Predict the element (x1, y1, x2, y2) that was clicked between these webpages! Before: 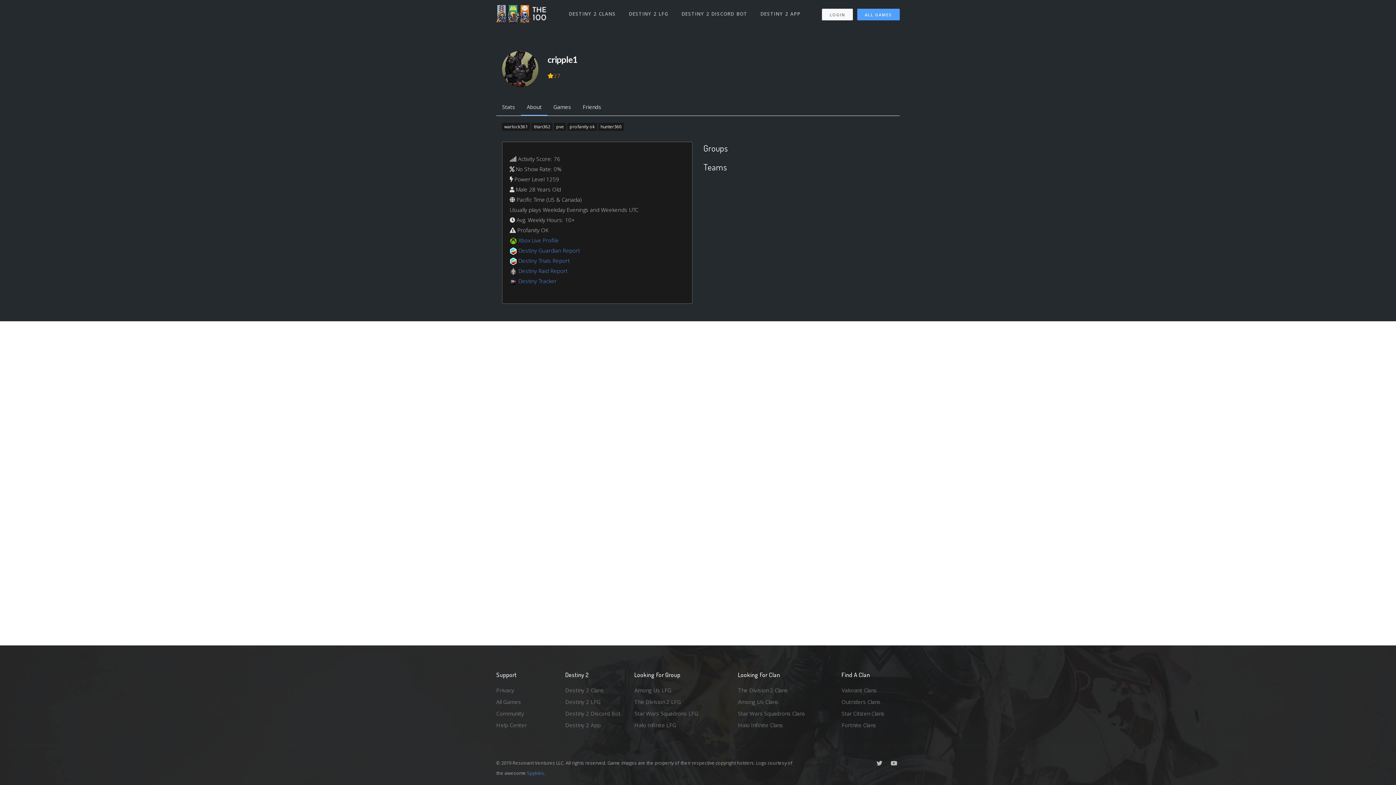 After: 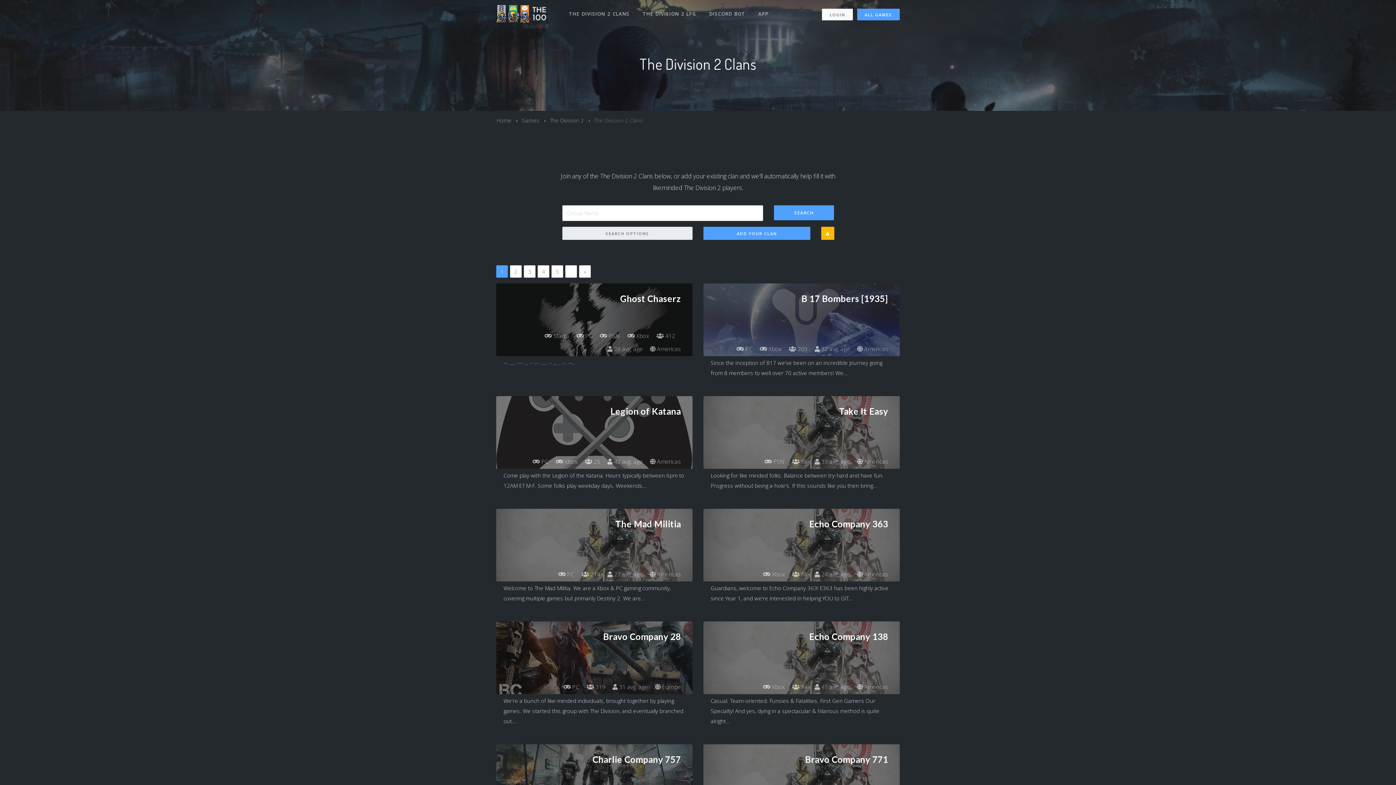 Action: bbox: (738, 685, 830, 696) label: The Division 2 Clans